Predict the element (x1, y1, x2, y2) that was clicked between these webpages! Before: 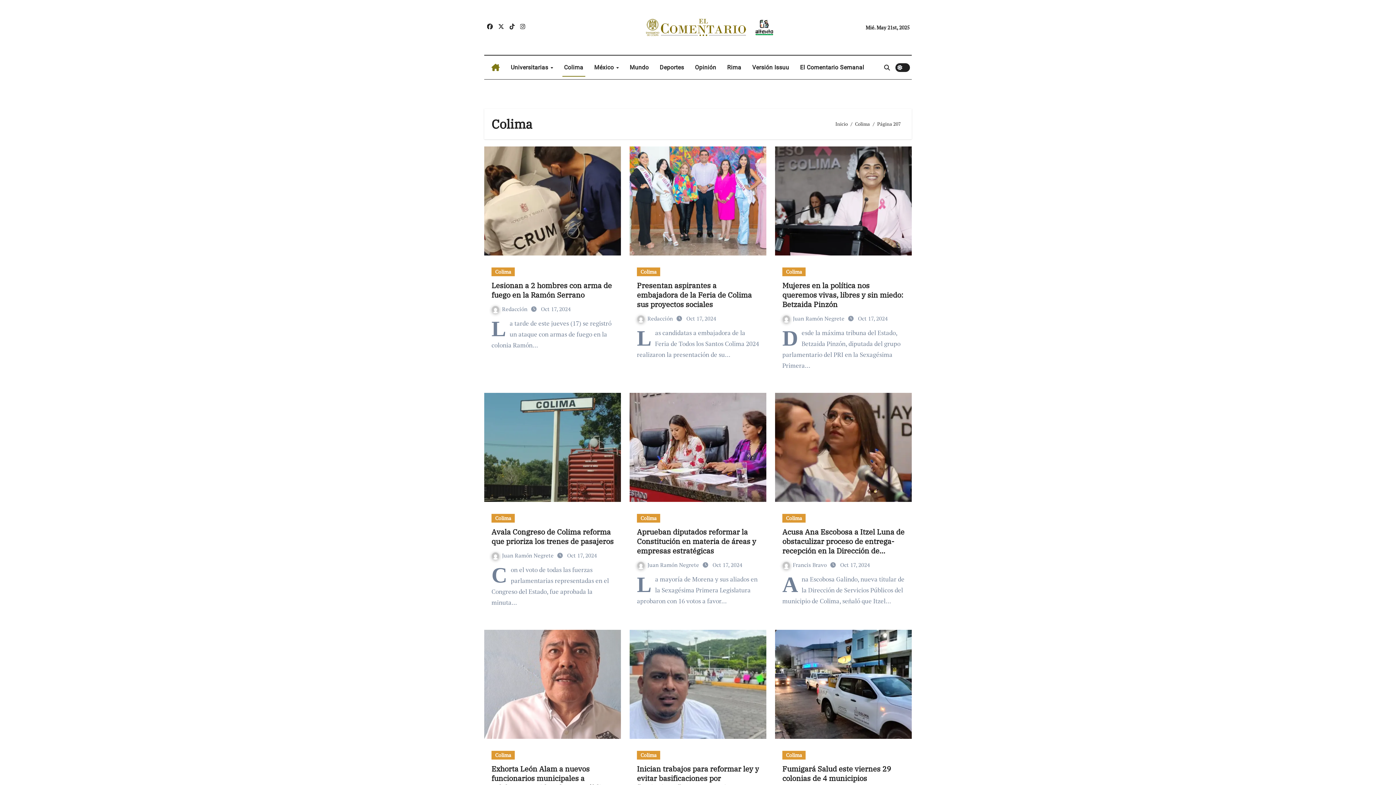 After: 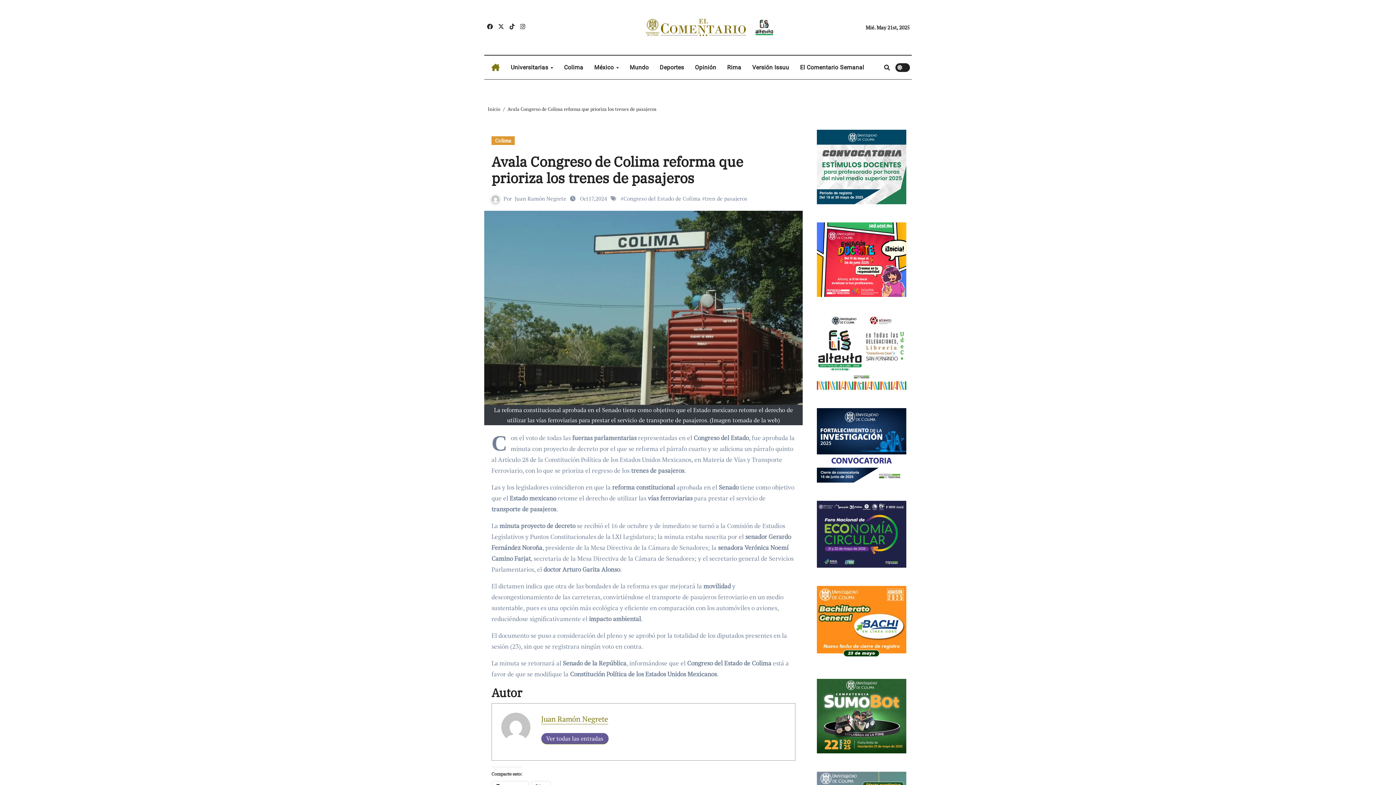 Action: bbox: (484, 393, 621, 502)